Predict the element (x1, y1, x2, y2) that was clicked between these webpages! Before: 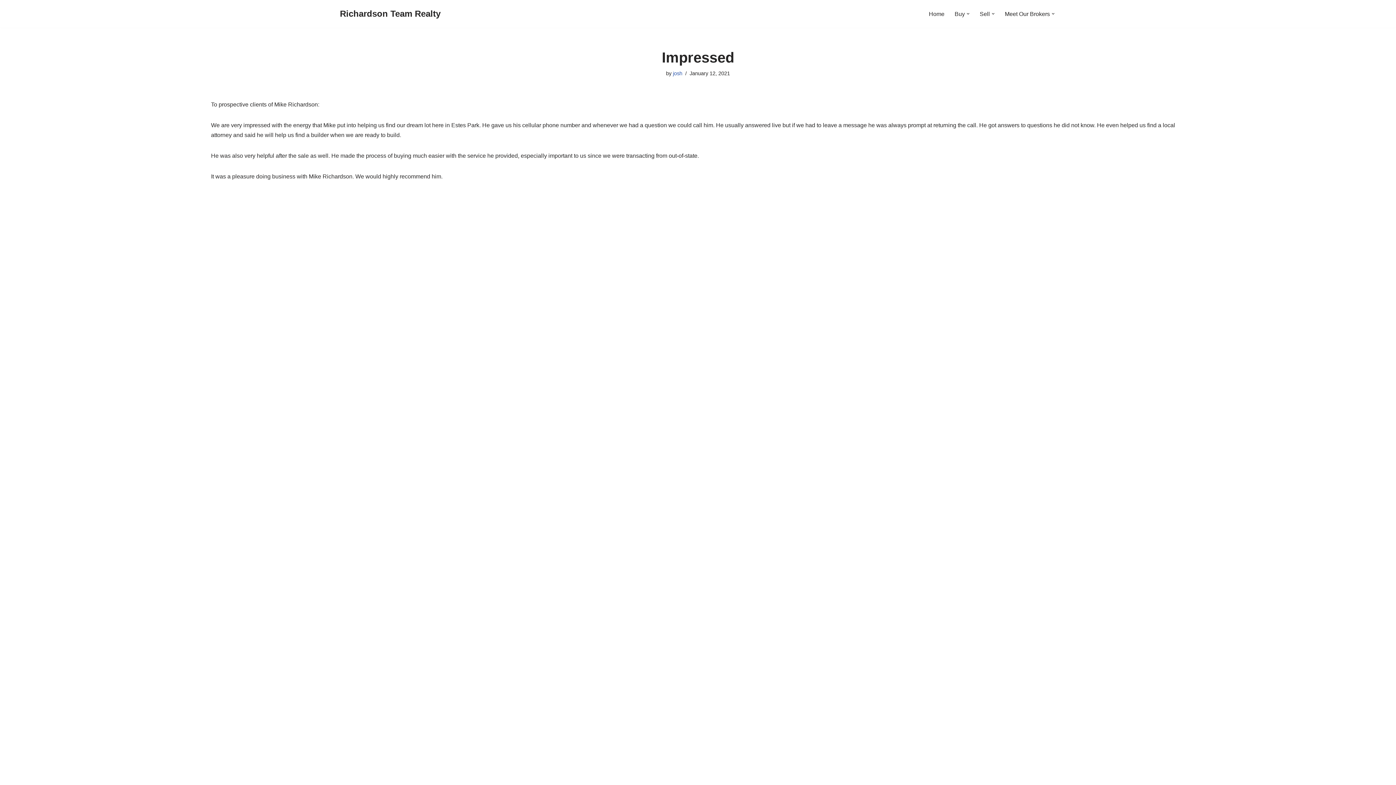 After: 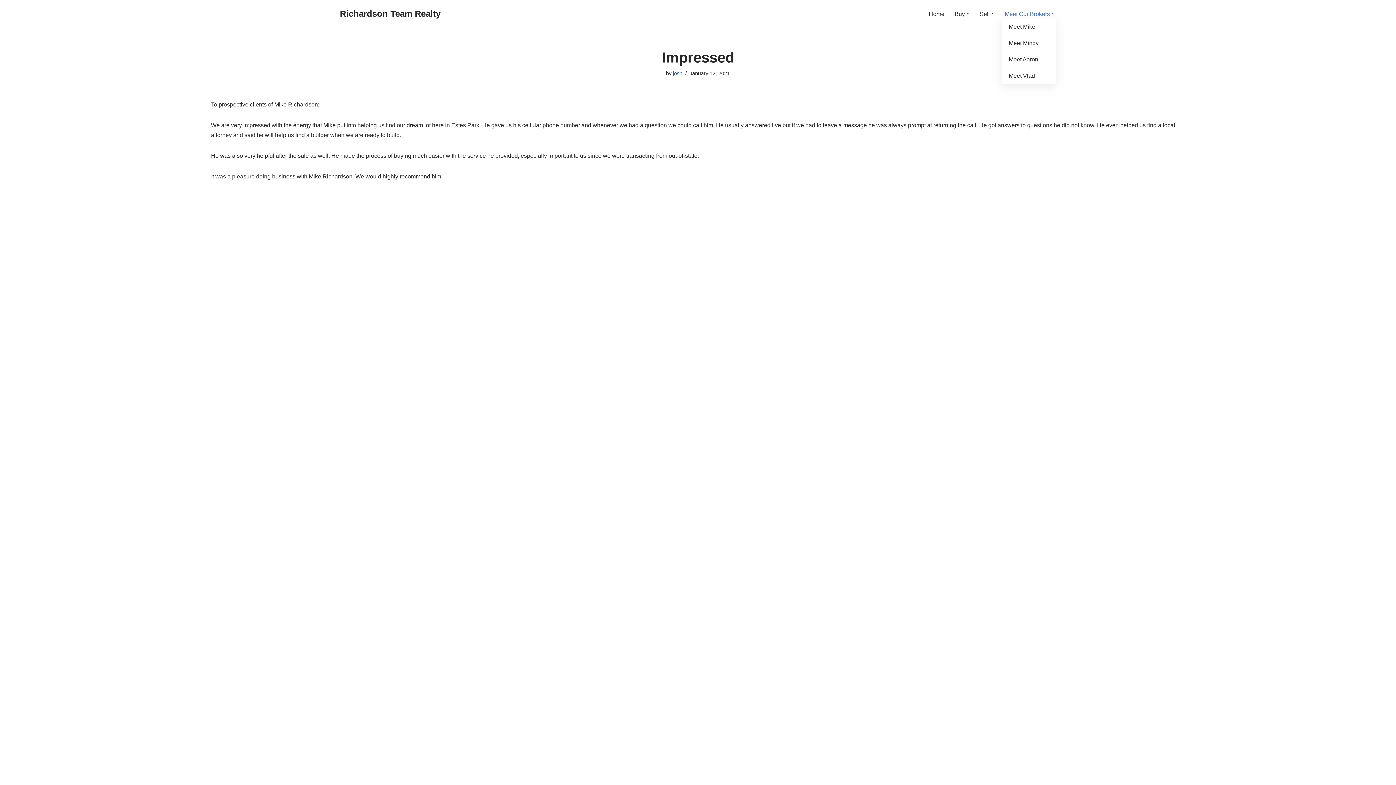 Action: label: Meet Our Brokers bbox: (1005, 9, 1050, 18)